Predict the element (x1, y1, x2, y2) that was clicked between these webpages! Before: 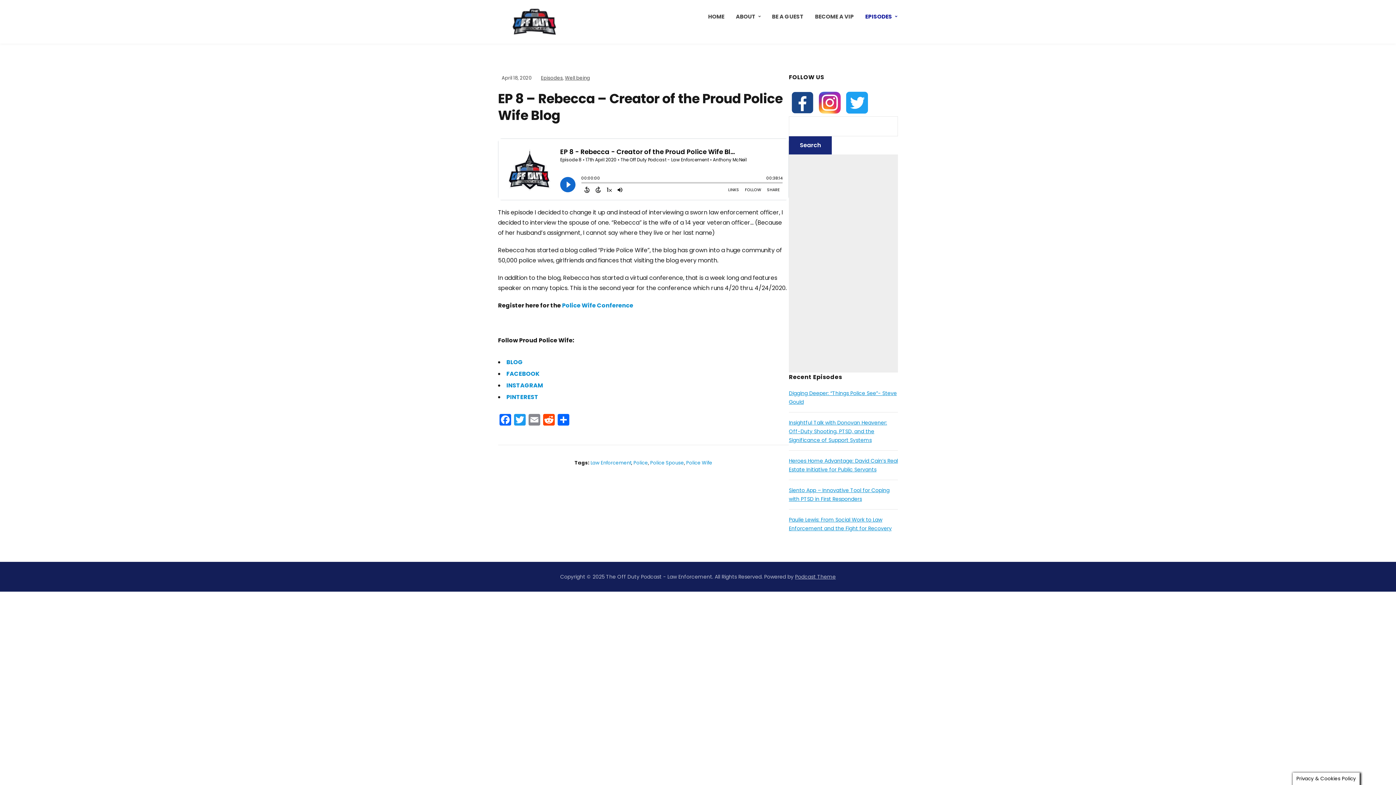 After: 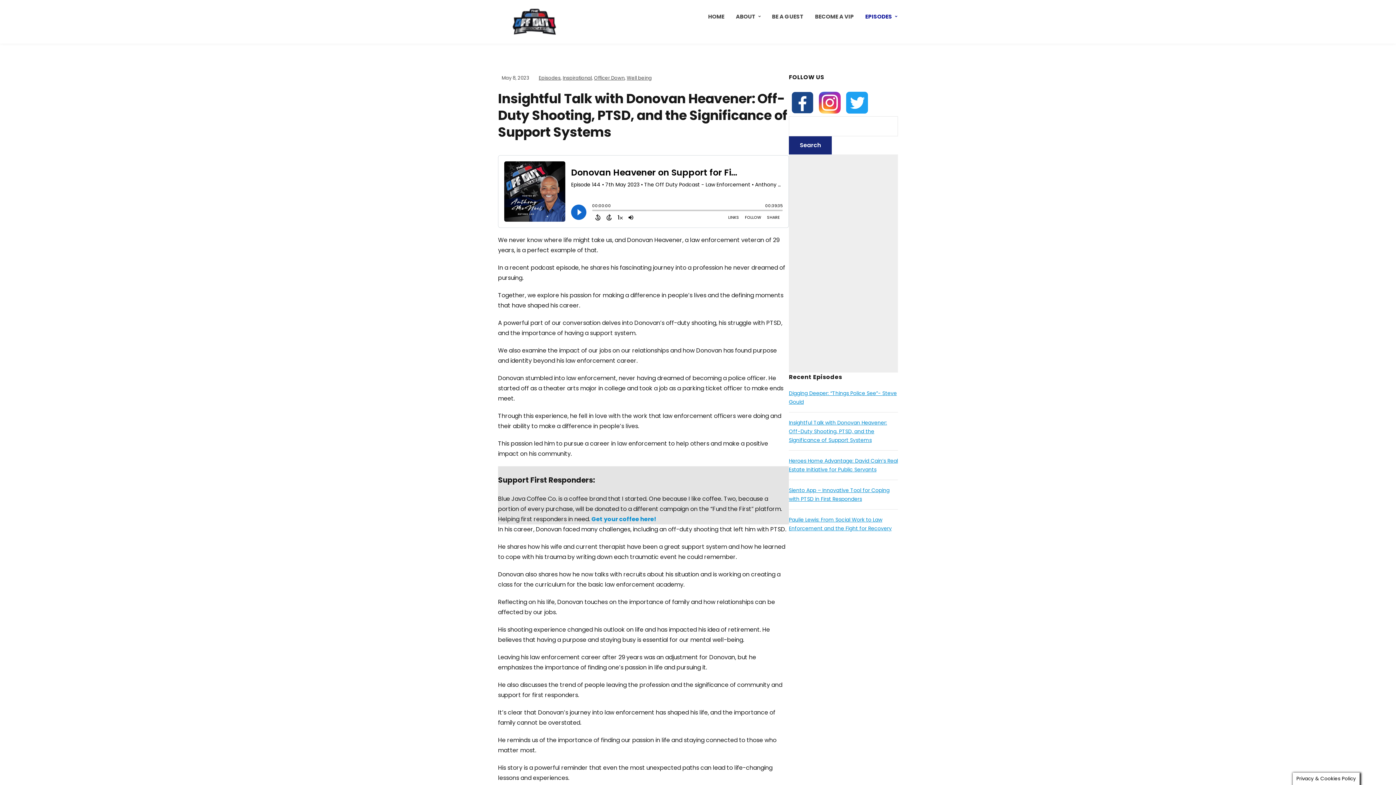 Action: label: Insightful Talk with Donovan Heavener: Off-Duty Shooting, PTSD, and the Significance of Support Systems bbox: (789, 419, 887, 444)